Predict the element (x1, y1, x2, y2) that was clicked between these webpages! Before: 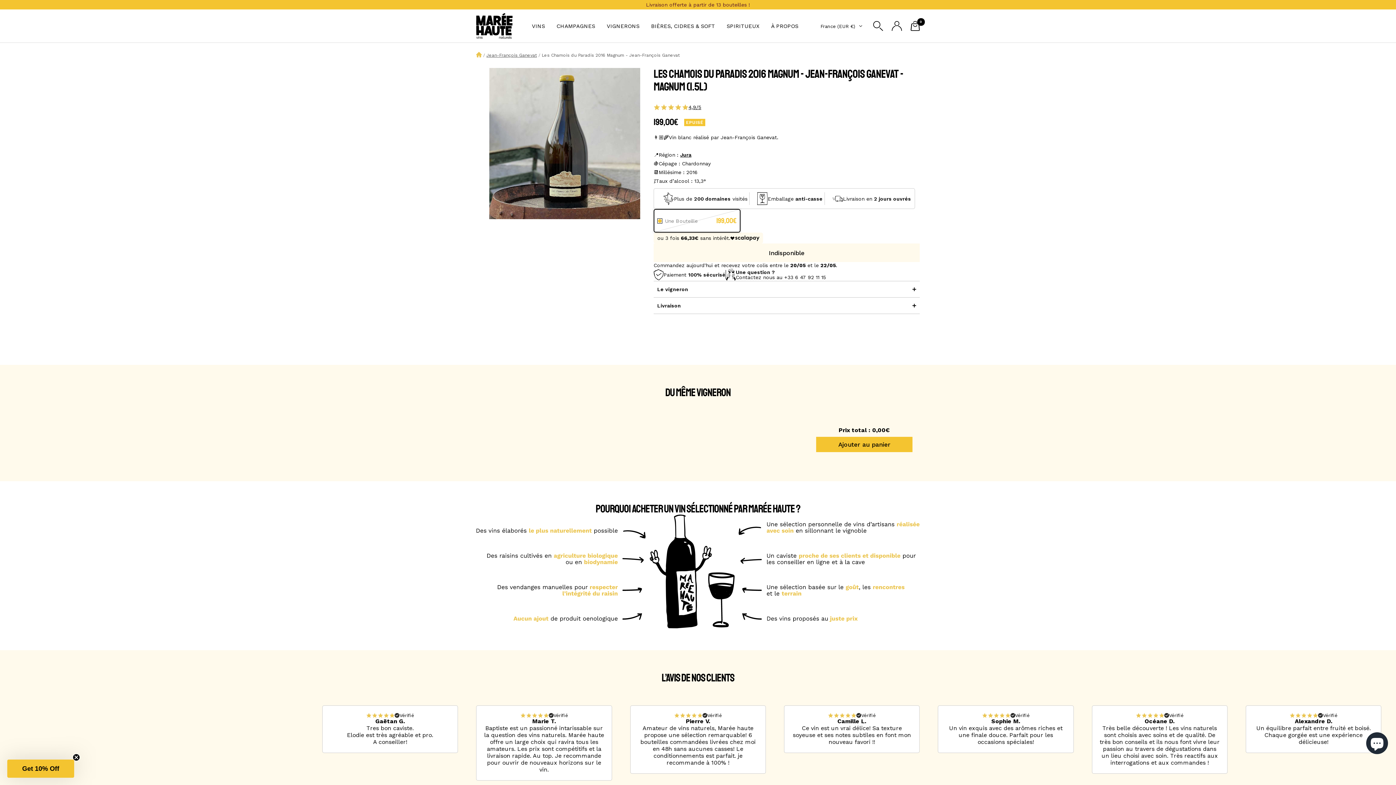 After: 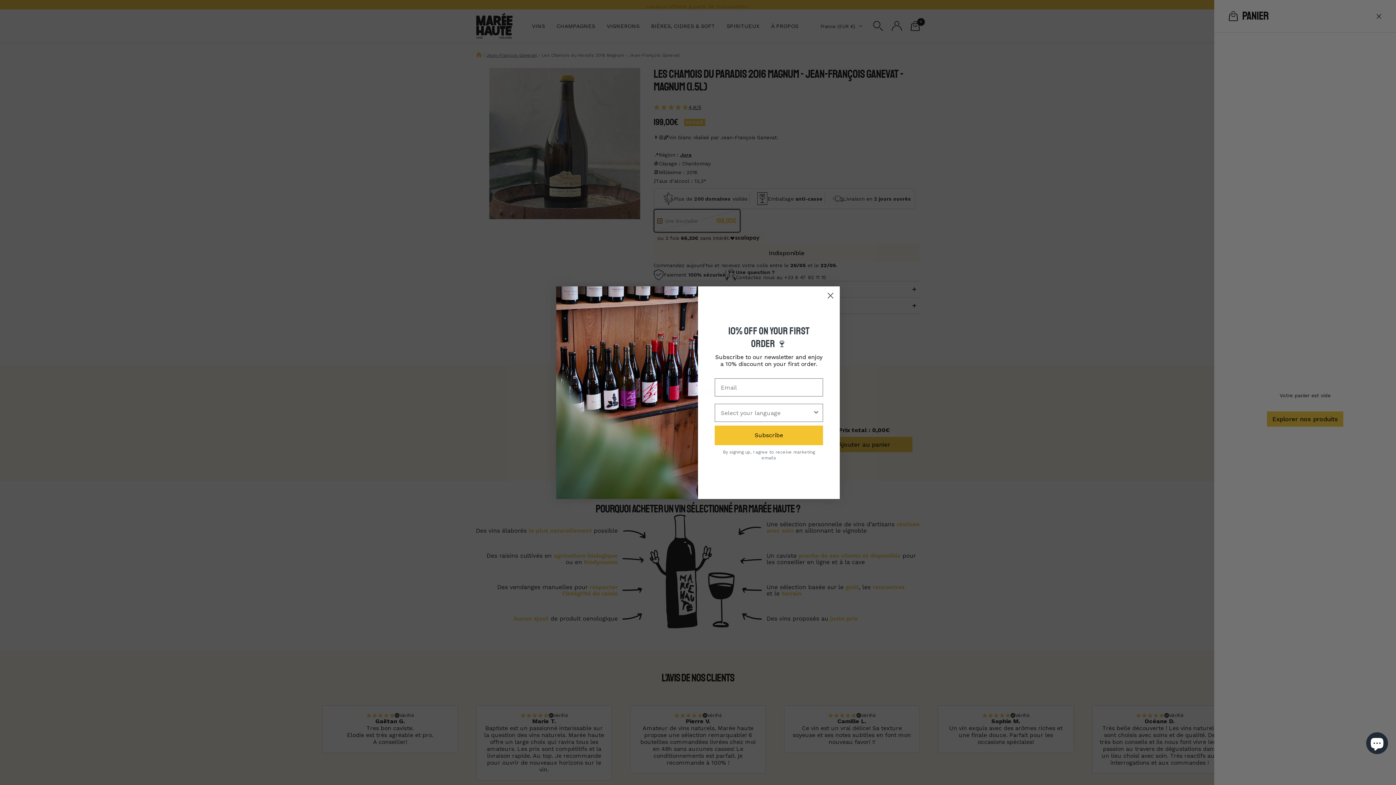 Action: label: Panier bbox: (910, 21, 920, 30)